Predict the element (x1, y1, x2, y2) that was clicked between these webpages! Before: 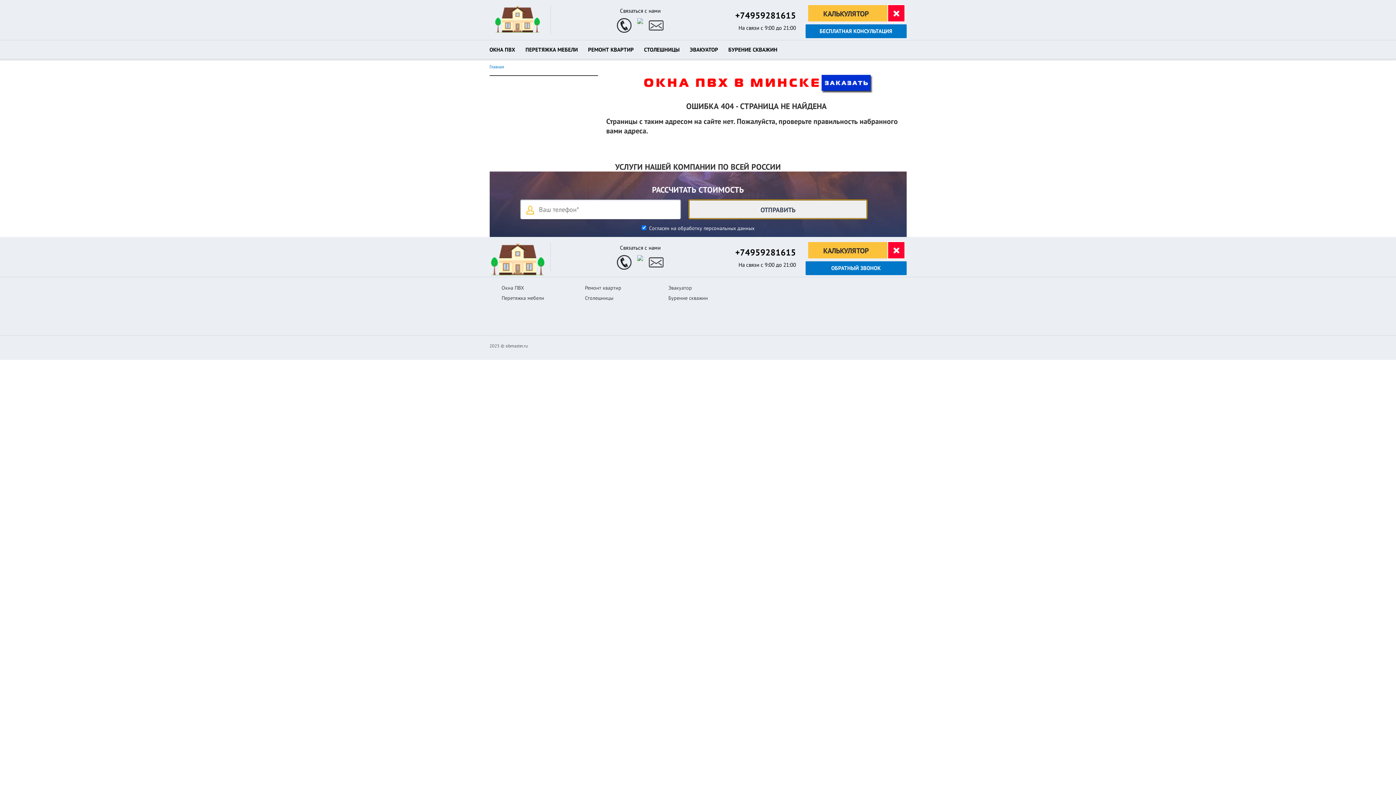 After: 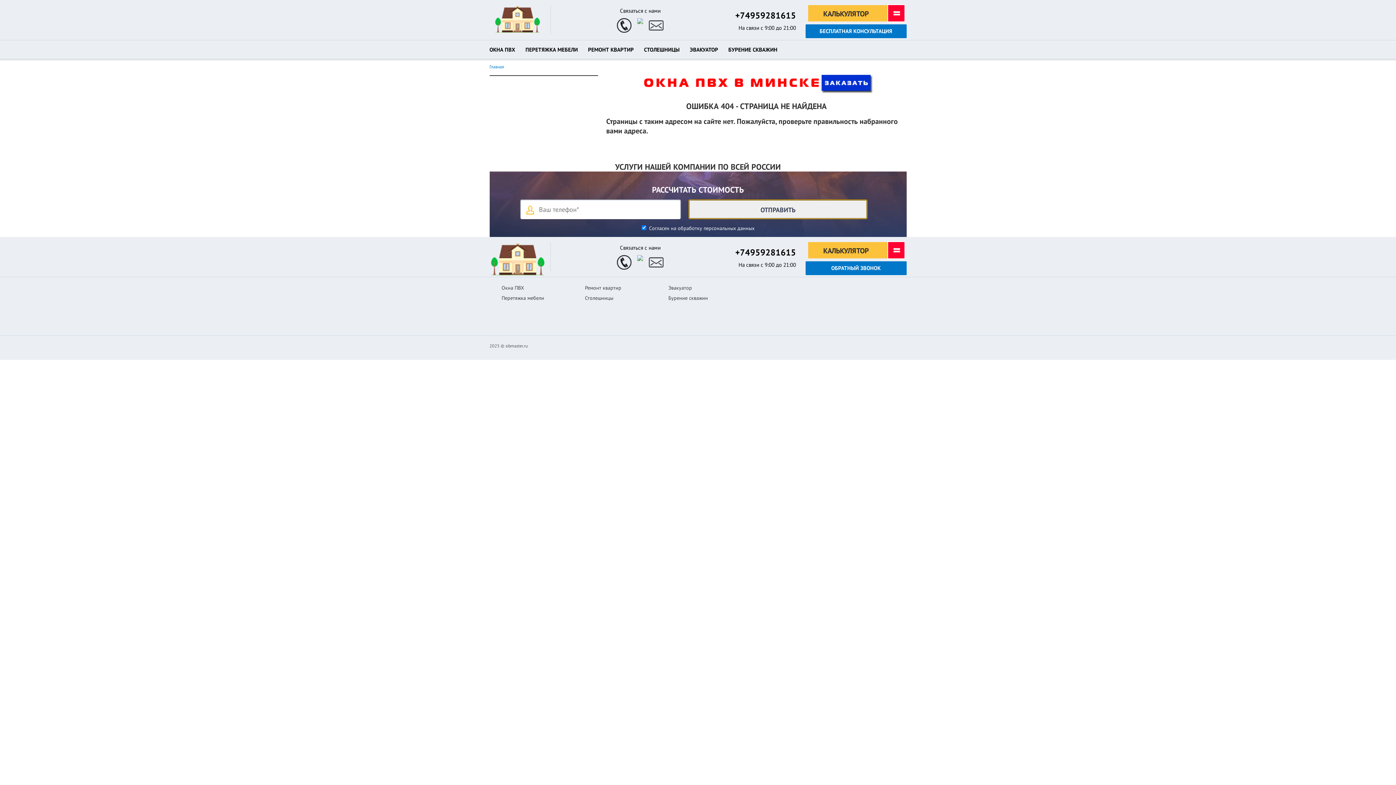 Action: bbox: (735, 246, 796, 258) label: +74959281615